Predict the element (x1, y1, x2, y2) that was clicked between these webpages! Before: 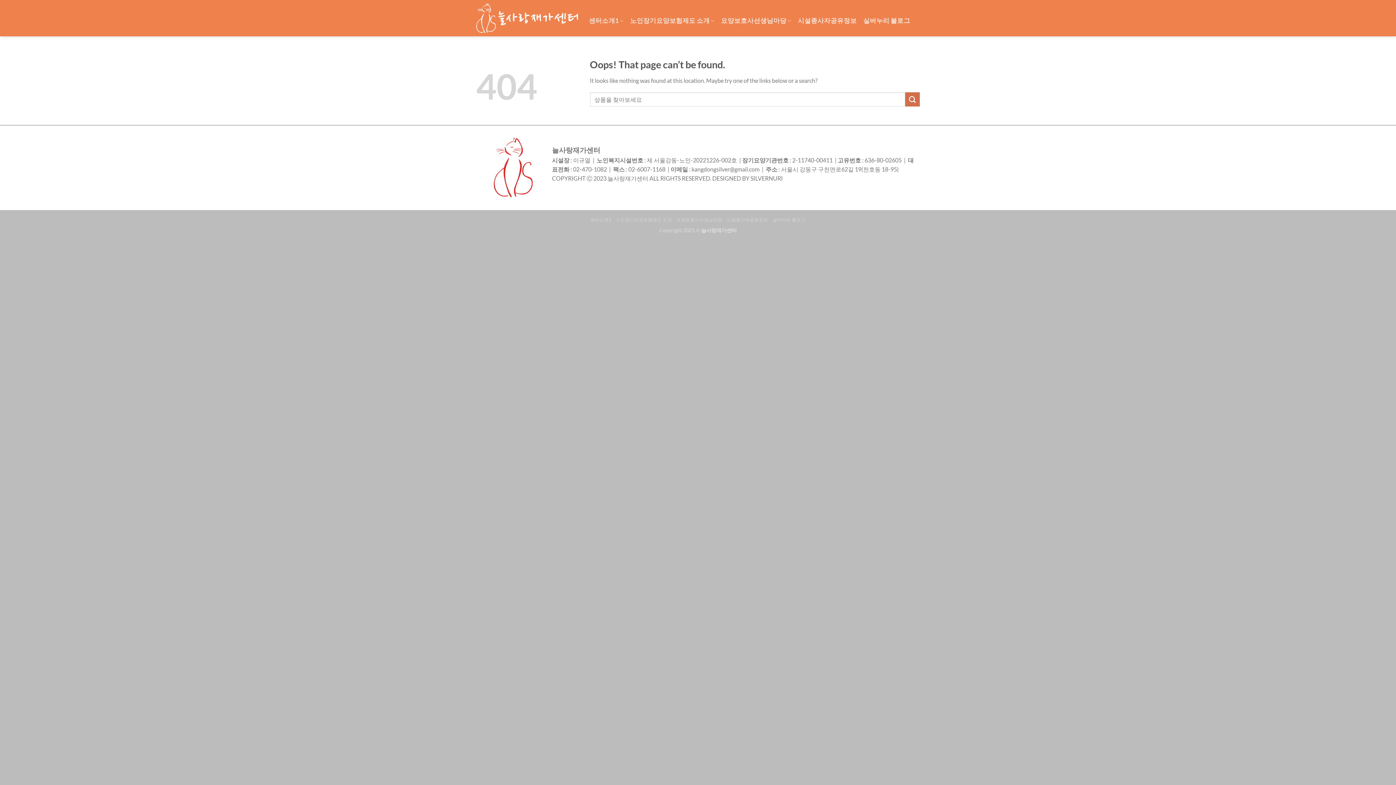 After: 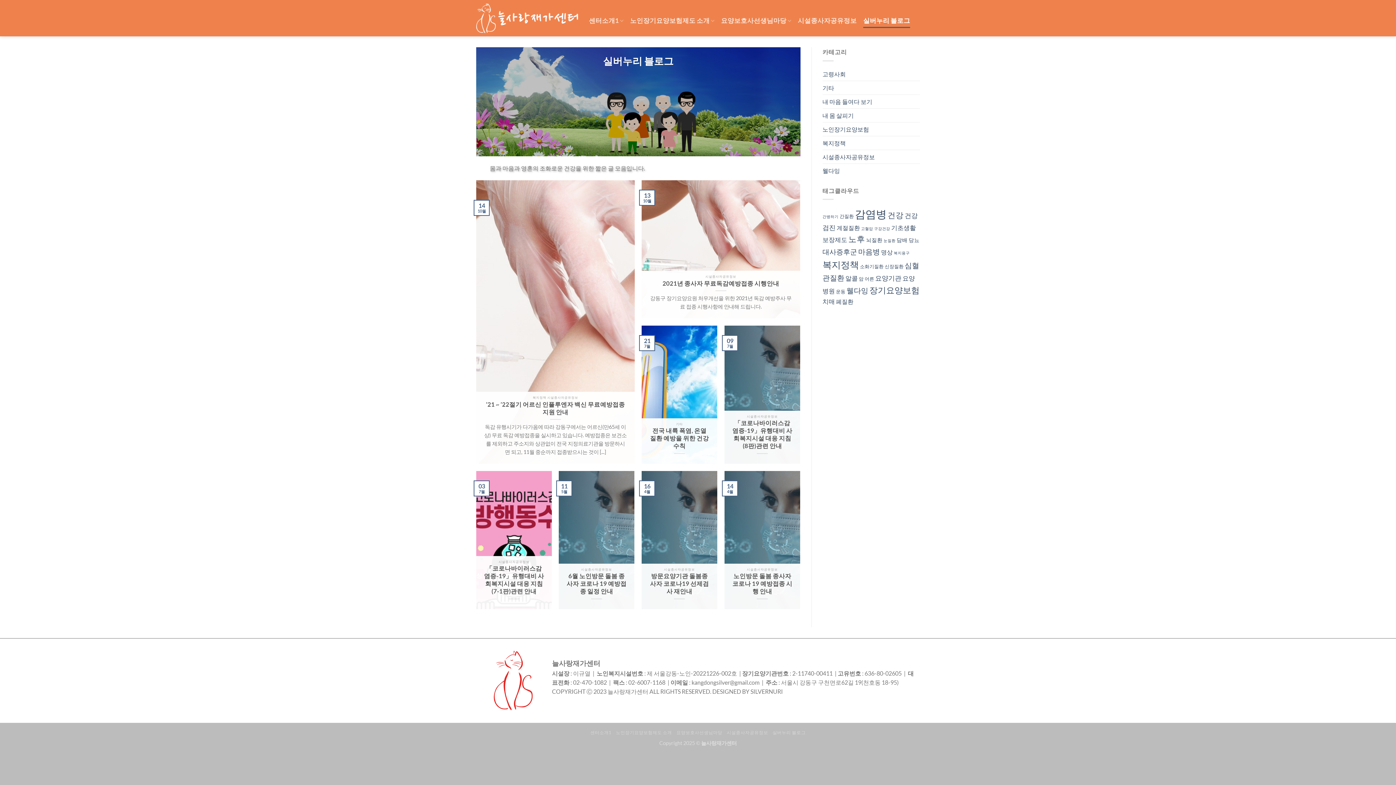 Action: bbox: (863, 13, 910, 28) label: 실버누리 블로그